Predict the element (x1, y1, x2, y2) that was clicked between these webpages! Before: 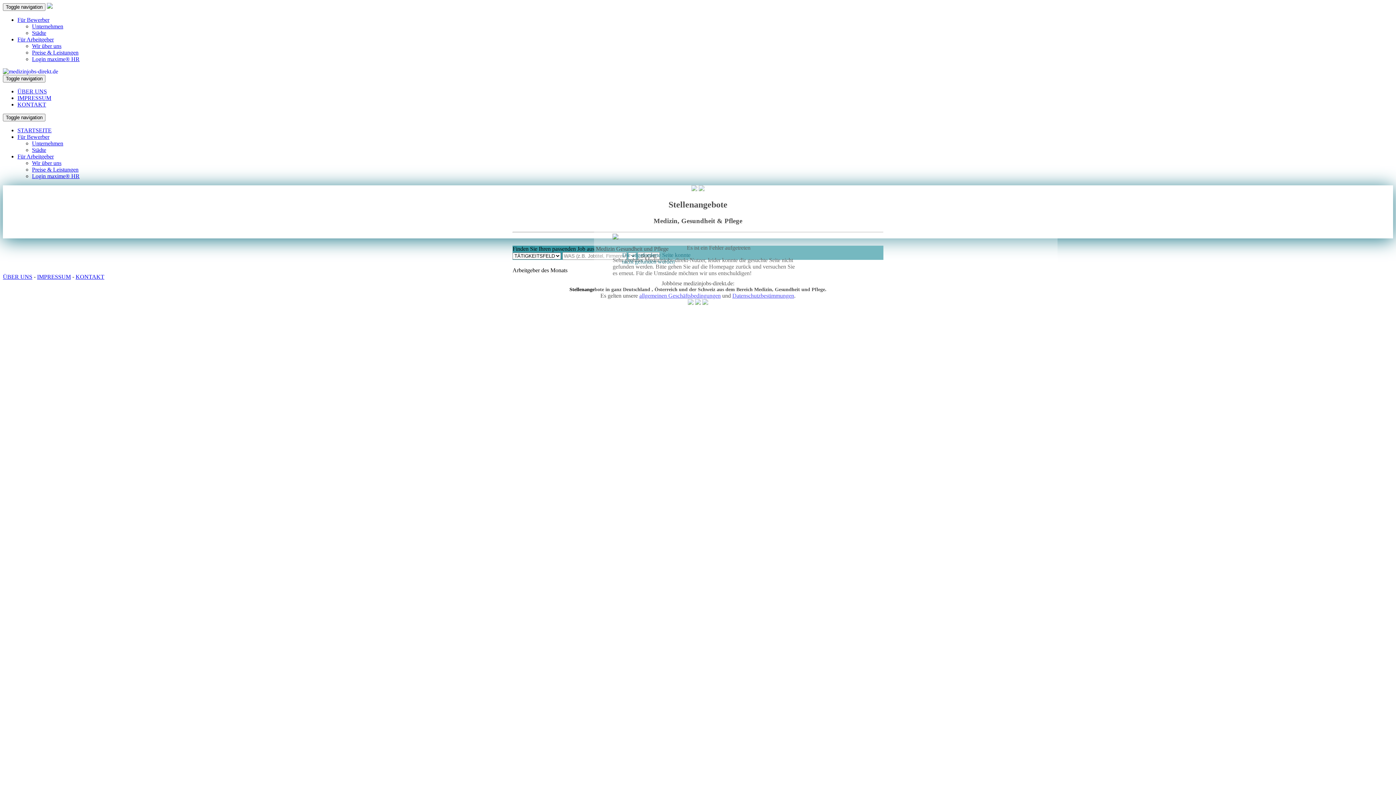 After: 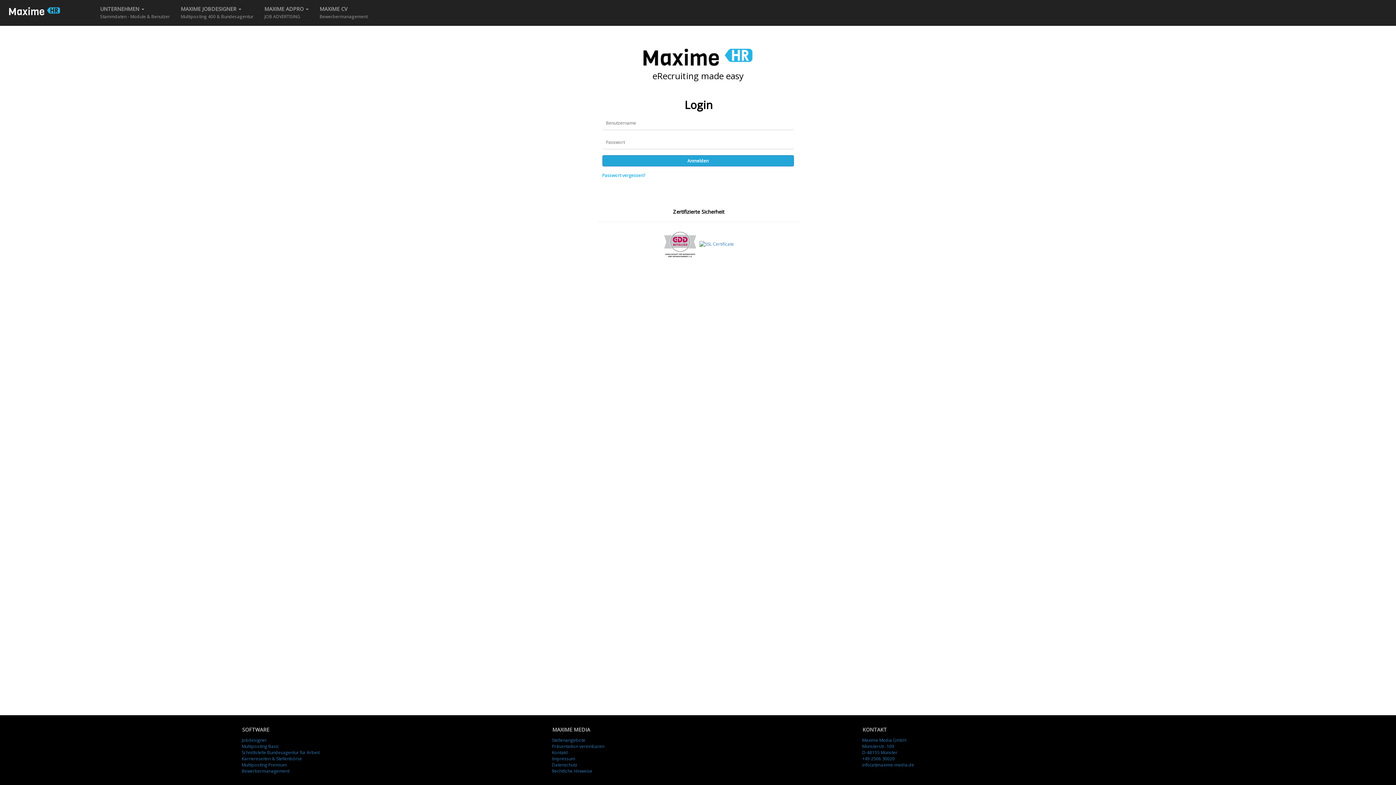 Action: bbox: (32, 56, 79, 62) label: Login maxime® HR